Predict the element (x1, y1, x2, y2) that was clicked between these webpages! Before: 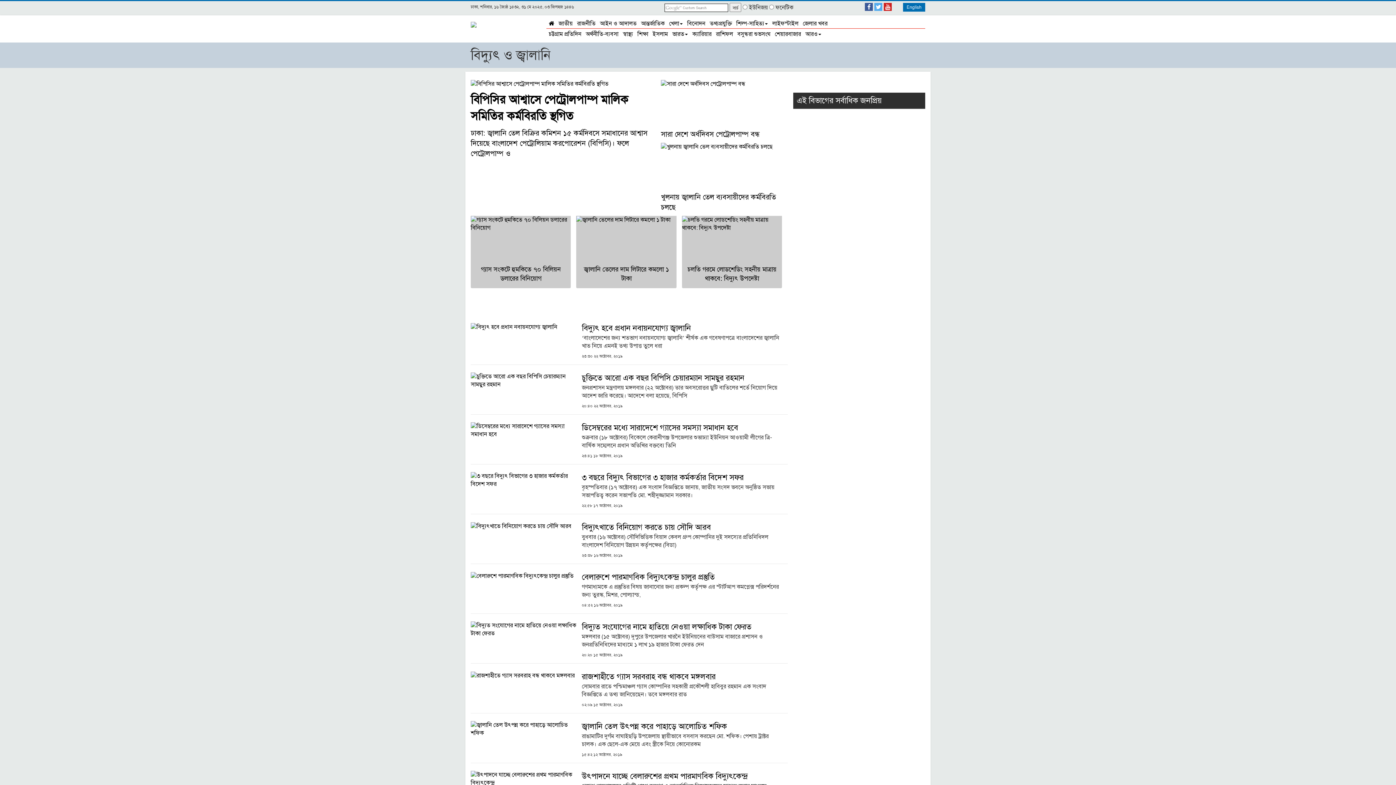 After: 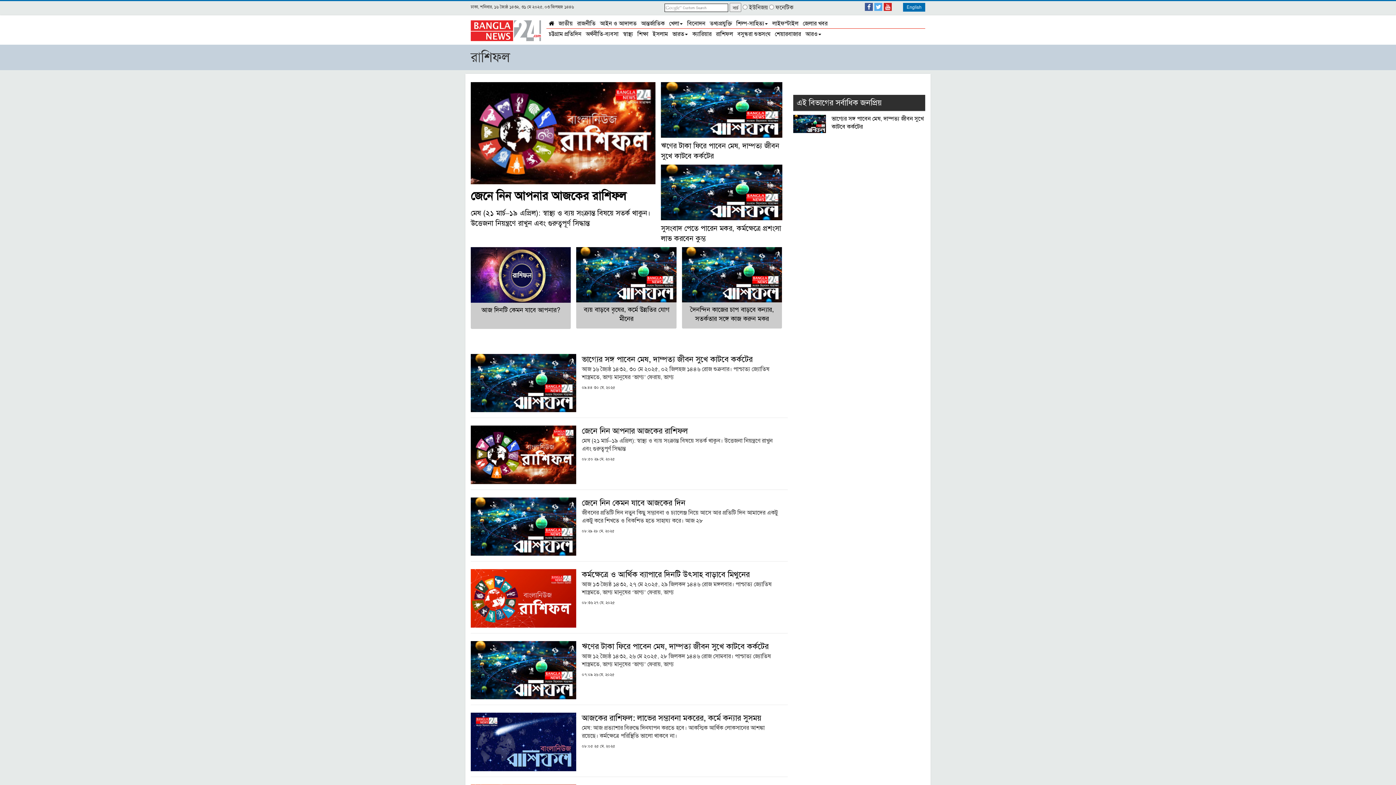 Action: label: রাশিফল bbox: (713, 29, 735, 38)